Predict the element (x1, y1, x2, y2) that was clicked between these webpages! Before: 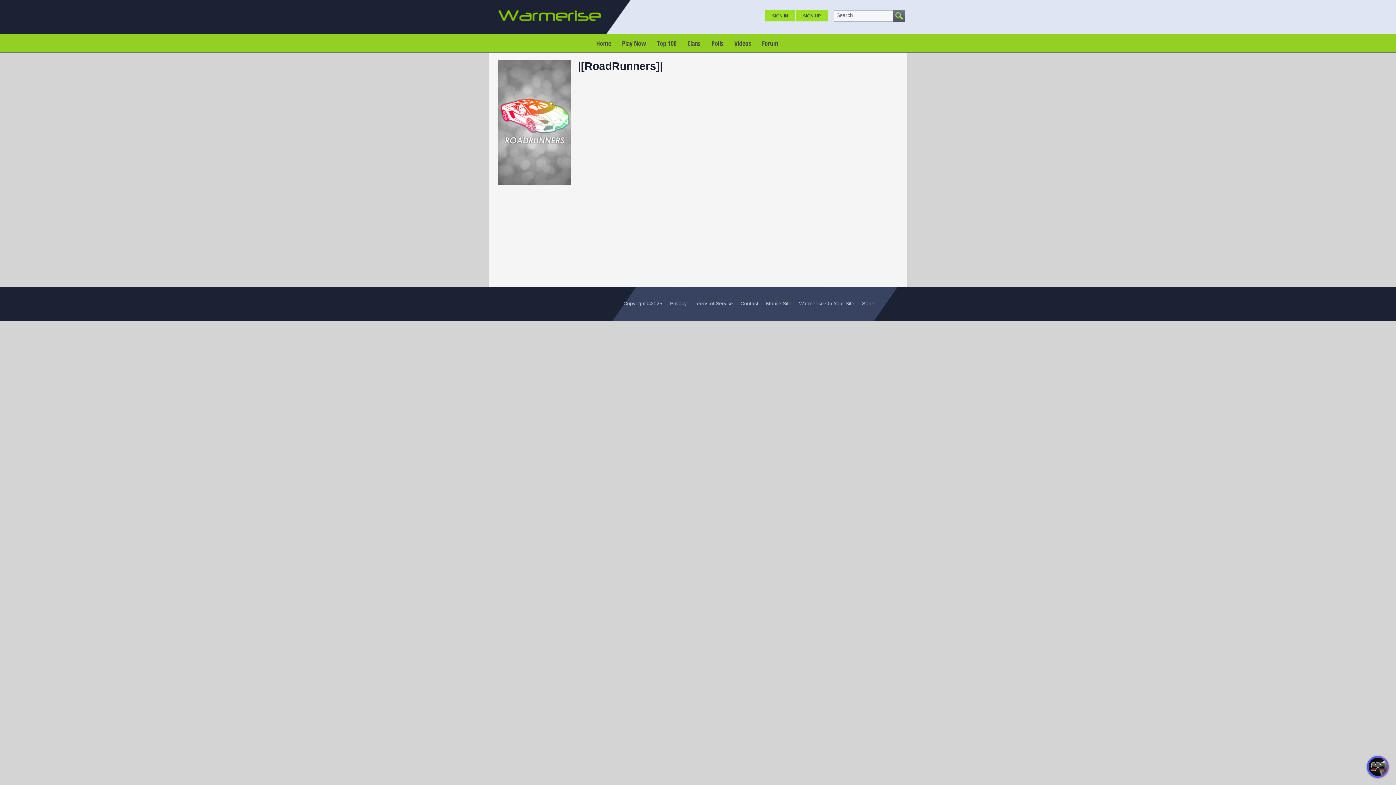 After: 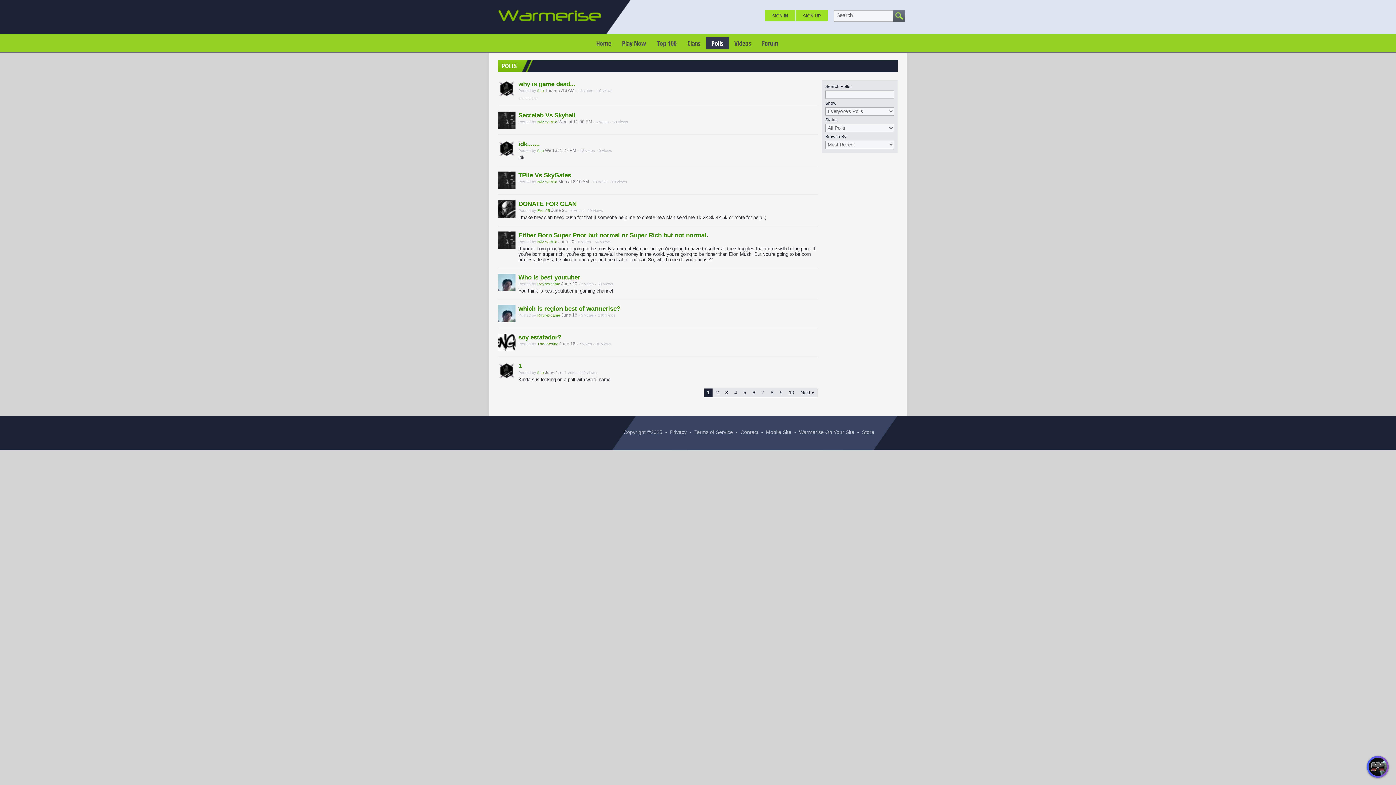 Action: bbox: (706, 37, 729, 49) label: Polls